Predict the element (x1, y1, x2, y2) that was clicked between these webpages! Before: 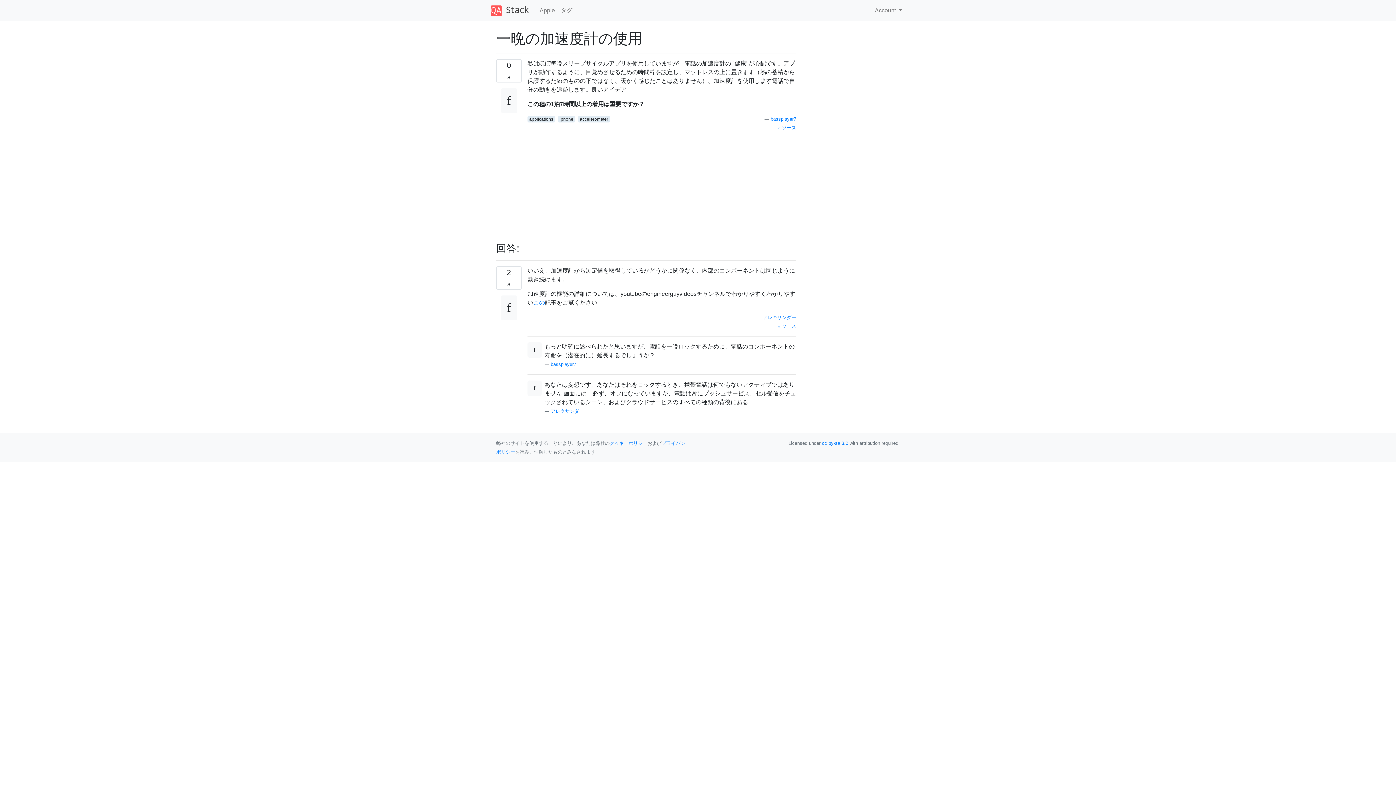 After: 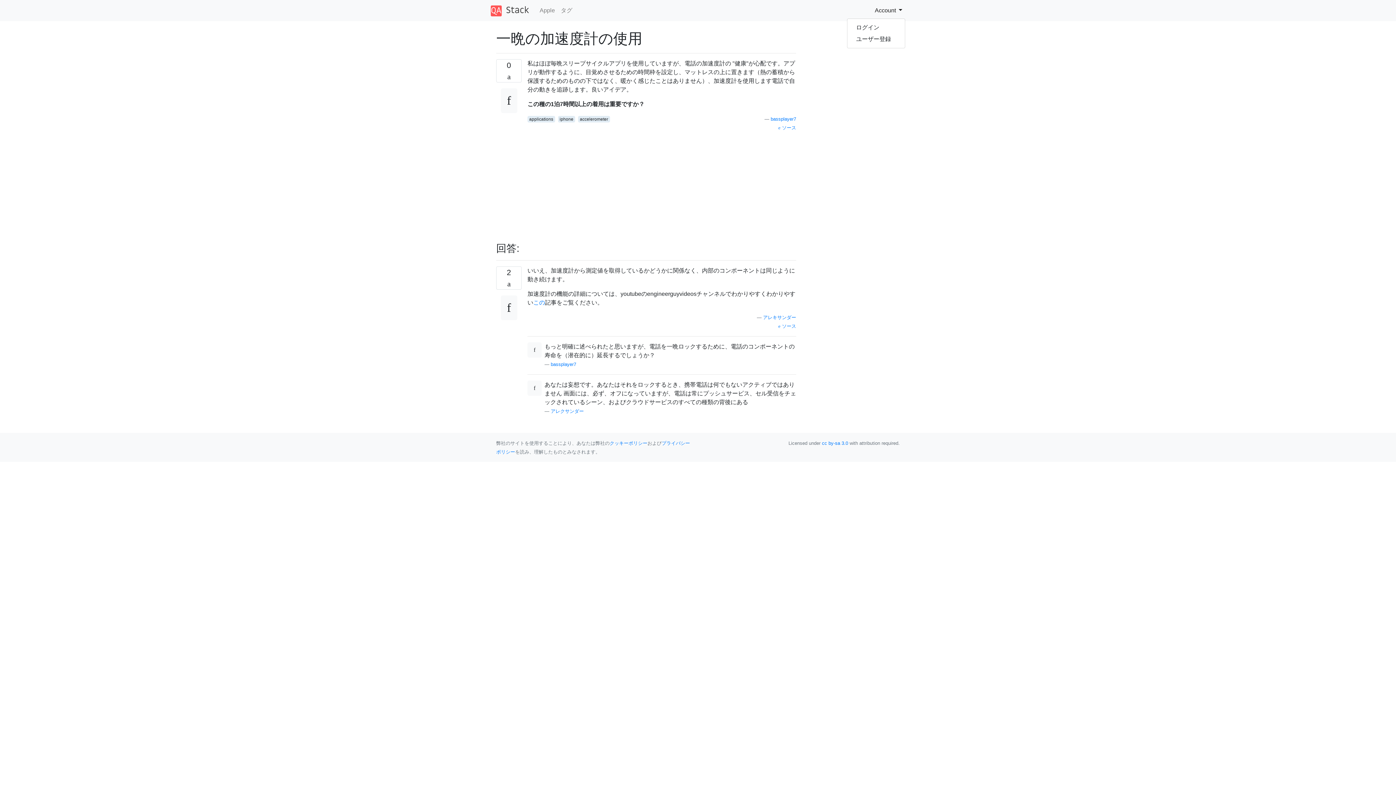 Action: label: Account  bbox: (872, 3, 905, 17)